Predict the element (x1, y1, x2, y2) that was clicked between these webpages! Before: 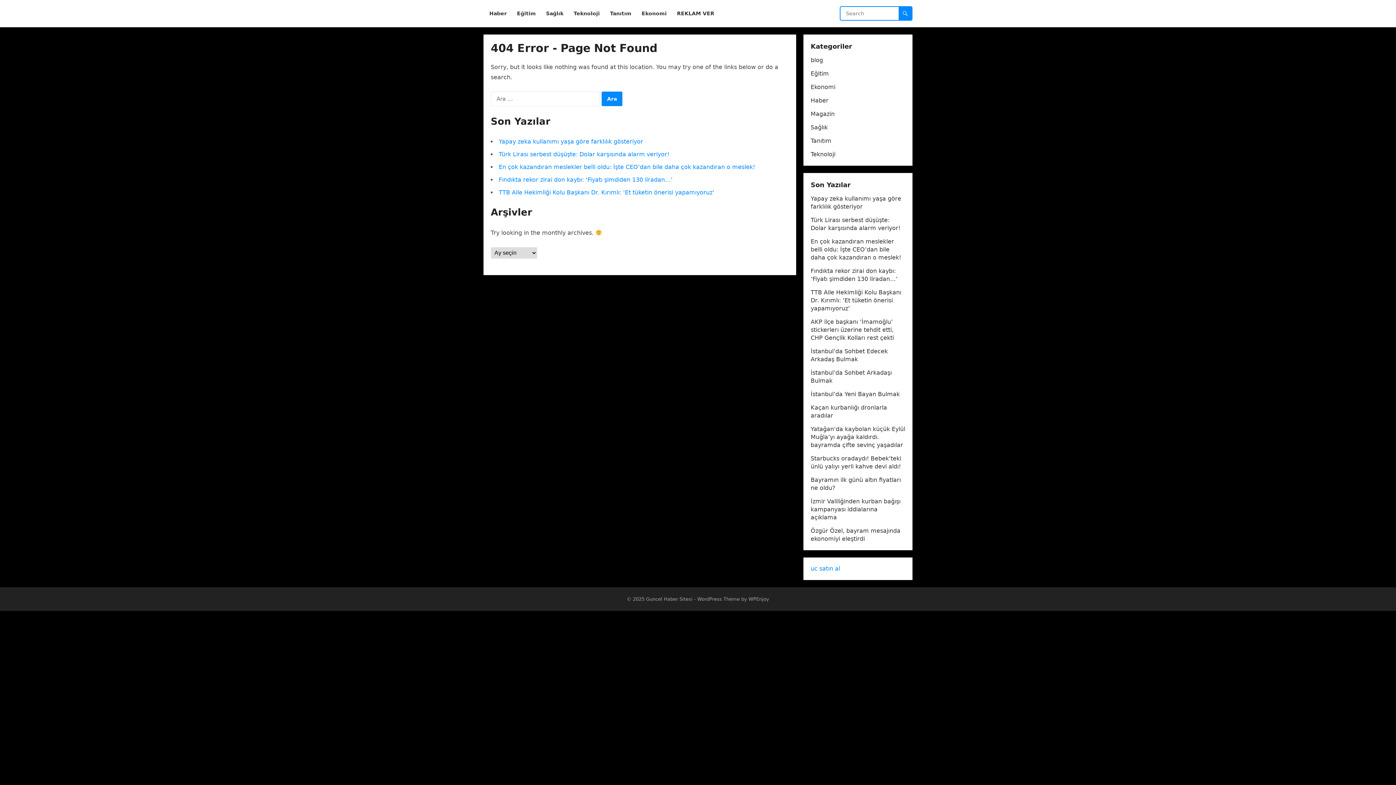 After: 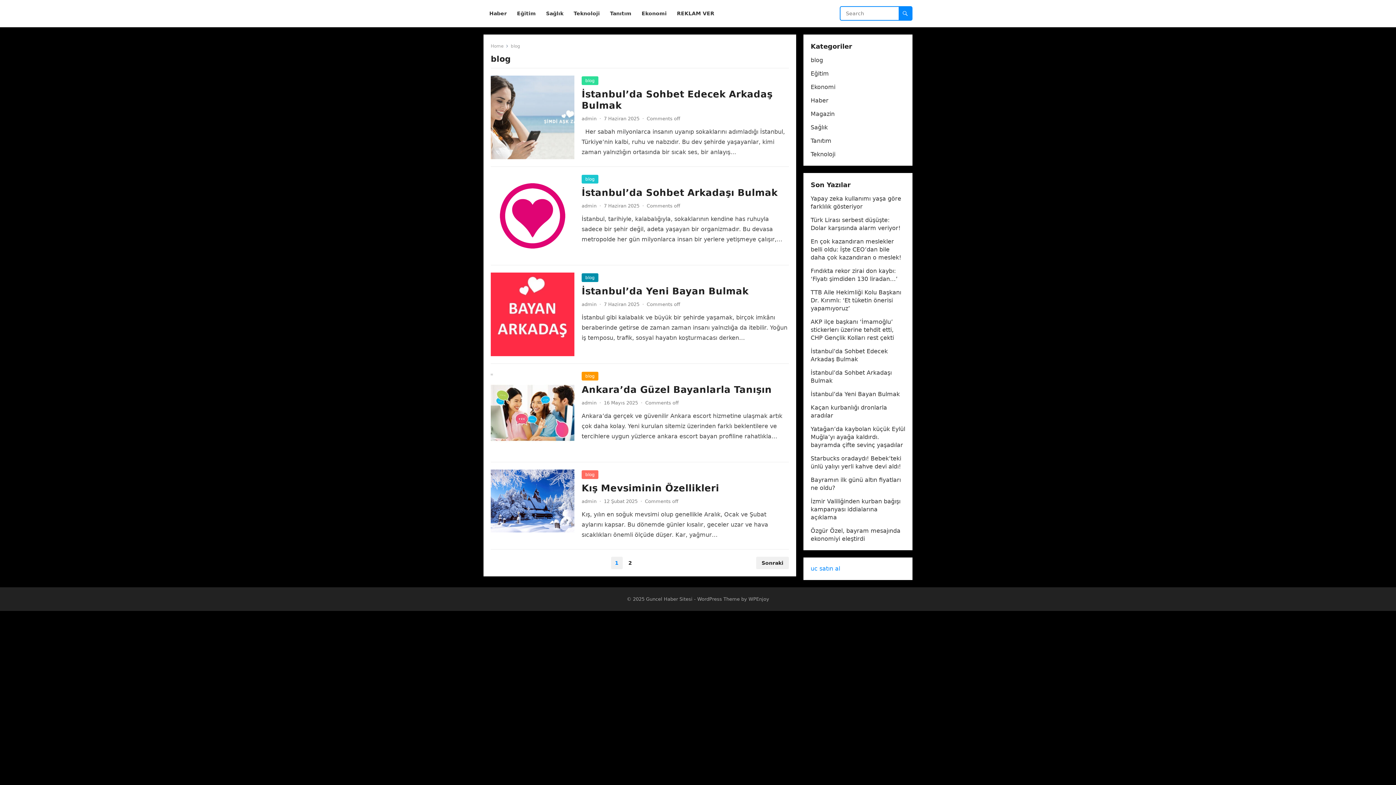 Action: label: blog bbox: (810, 56, 823, 63)